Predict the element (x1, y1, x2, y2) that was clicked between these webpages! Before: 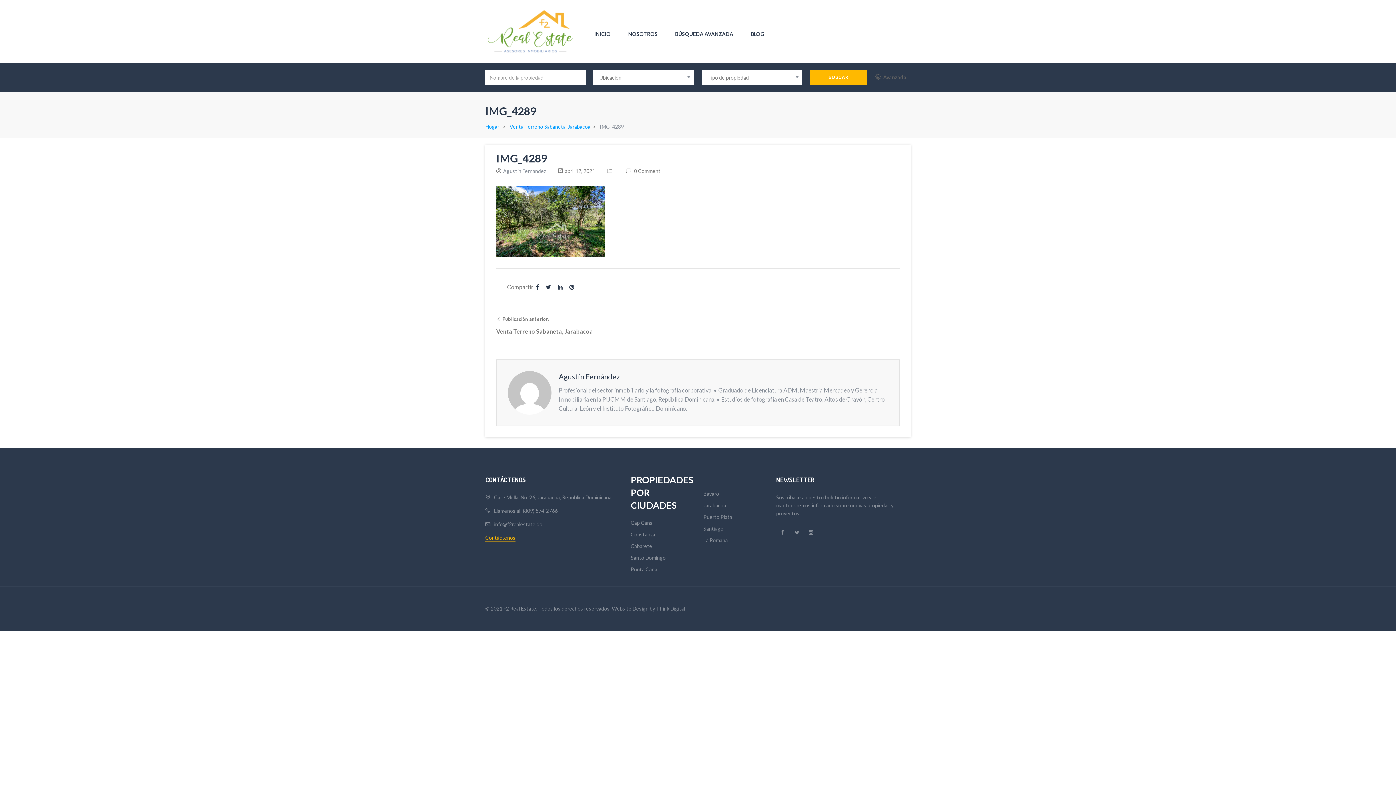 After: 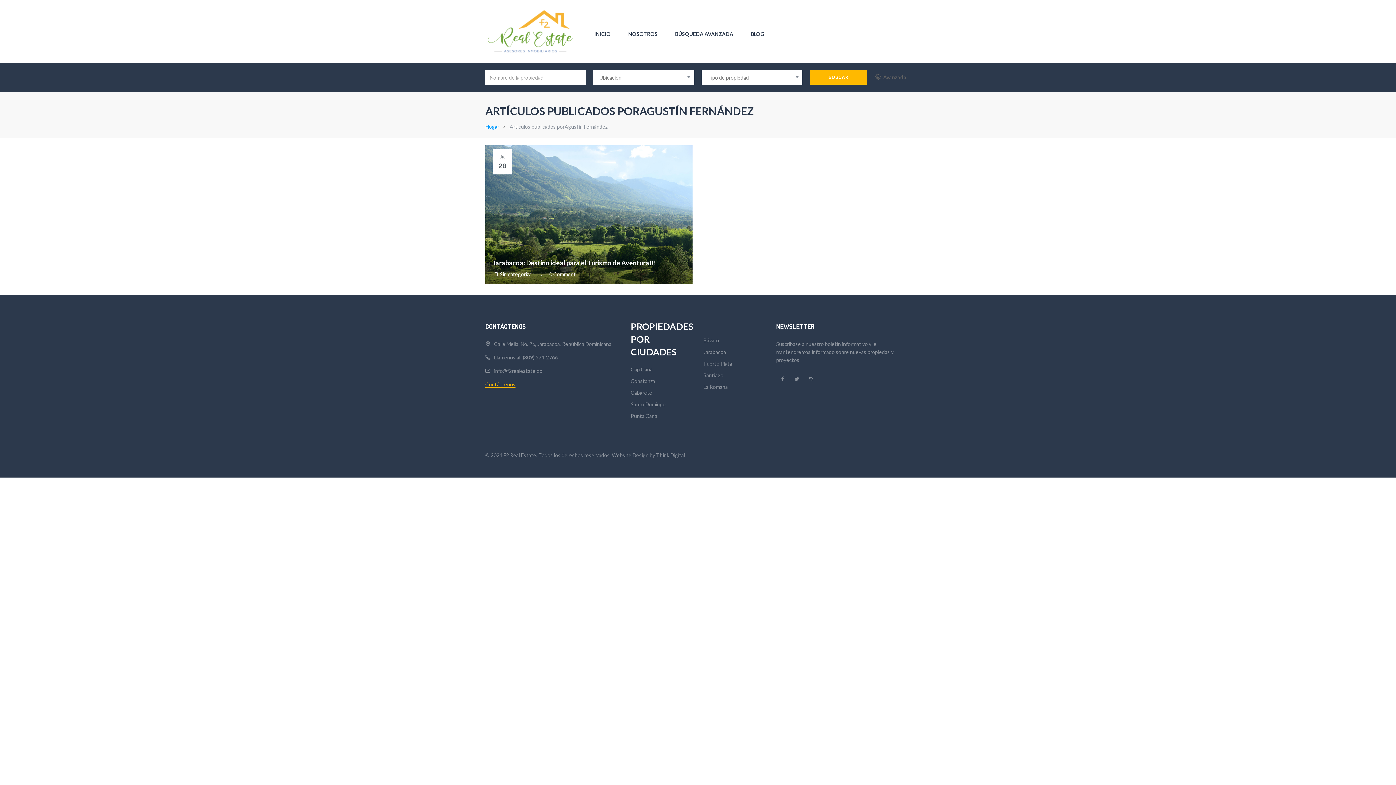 Action: bbox: (558, 372, 620, 381) label: Agustín Fernández